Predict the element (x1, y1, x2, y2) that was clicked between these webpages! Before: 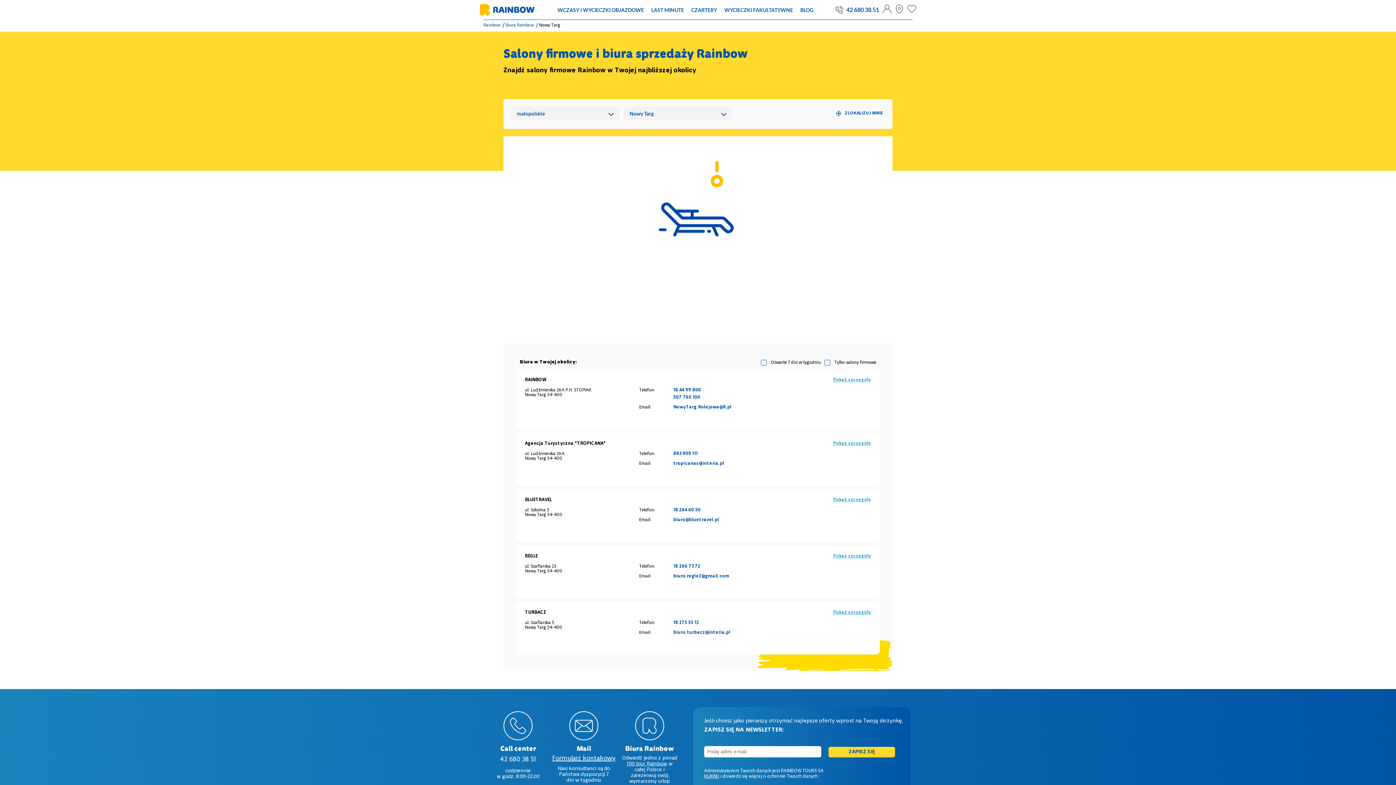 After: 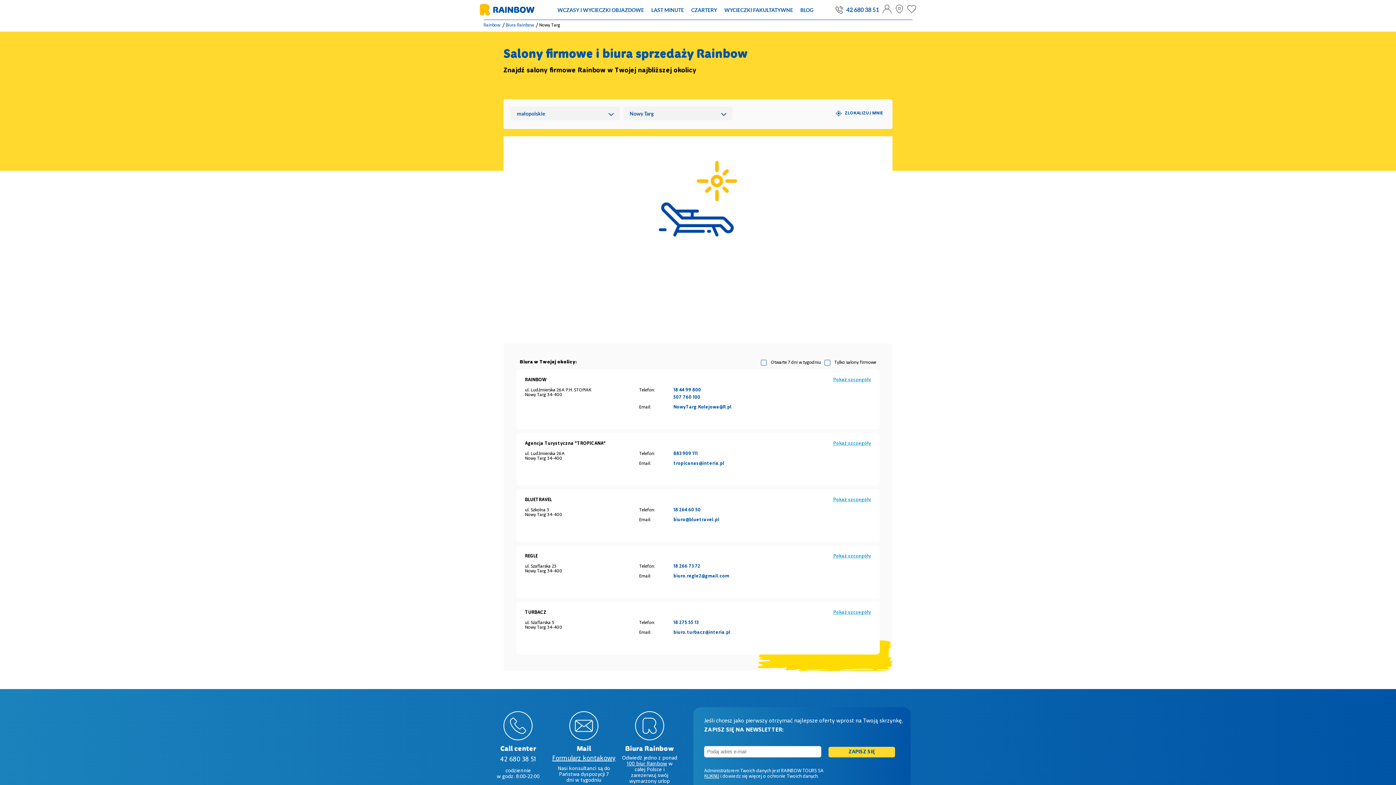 Action: bbox: (673, 508, 700, 513) label: 18 264 60 50